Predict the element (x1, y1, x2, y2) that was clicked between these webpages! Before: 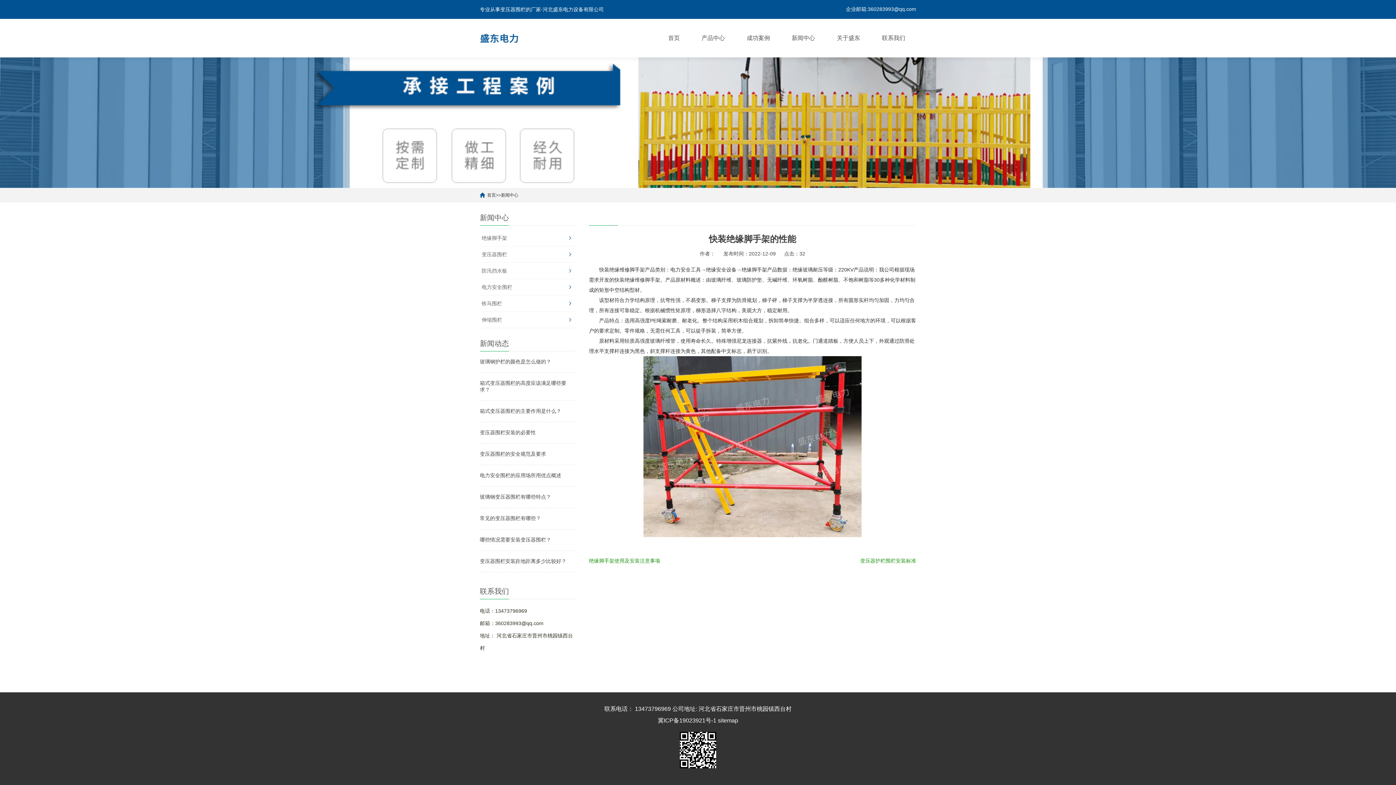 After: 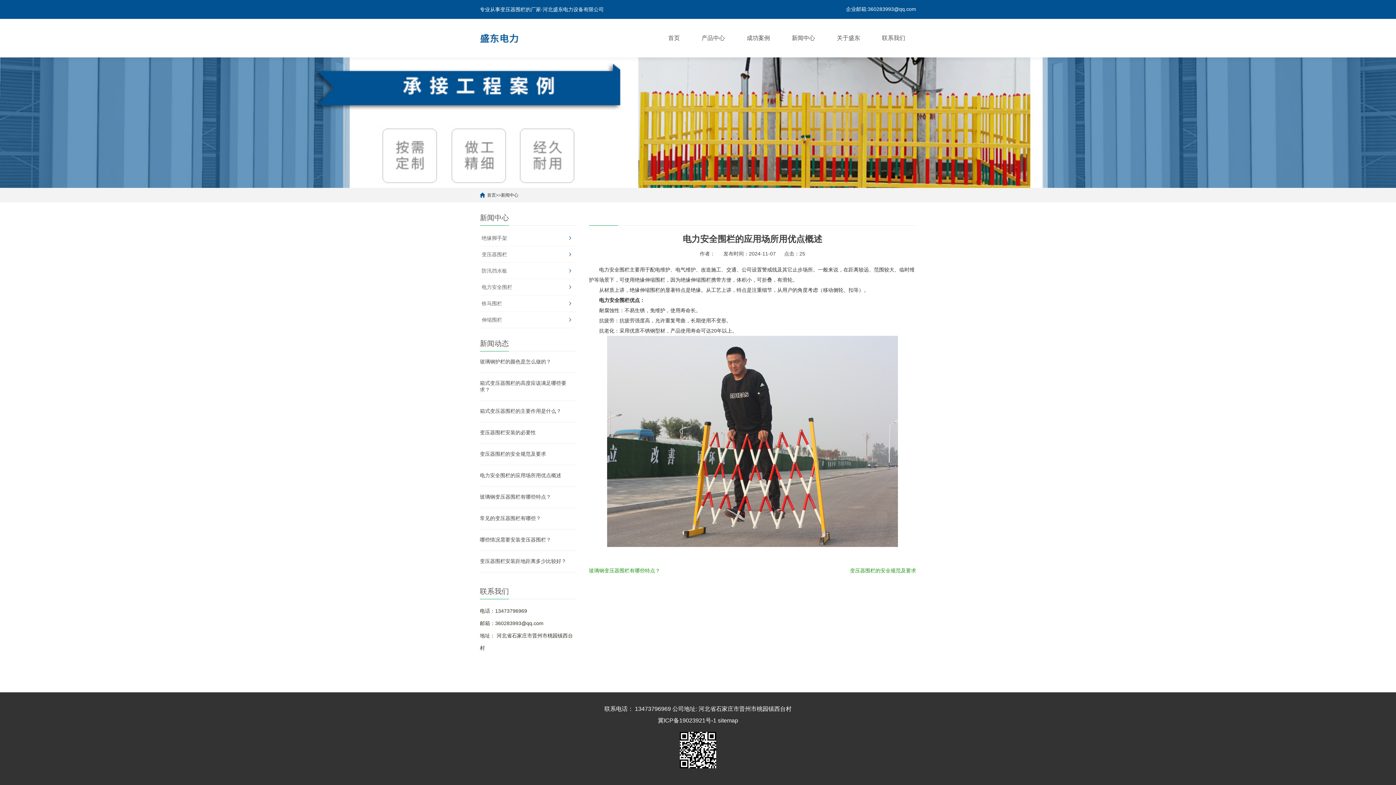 Action: bbox: (480, 472, 561, 478) label: 电力安全围栏的应用场所用优点概述